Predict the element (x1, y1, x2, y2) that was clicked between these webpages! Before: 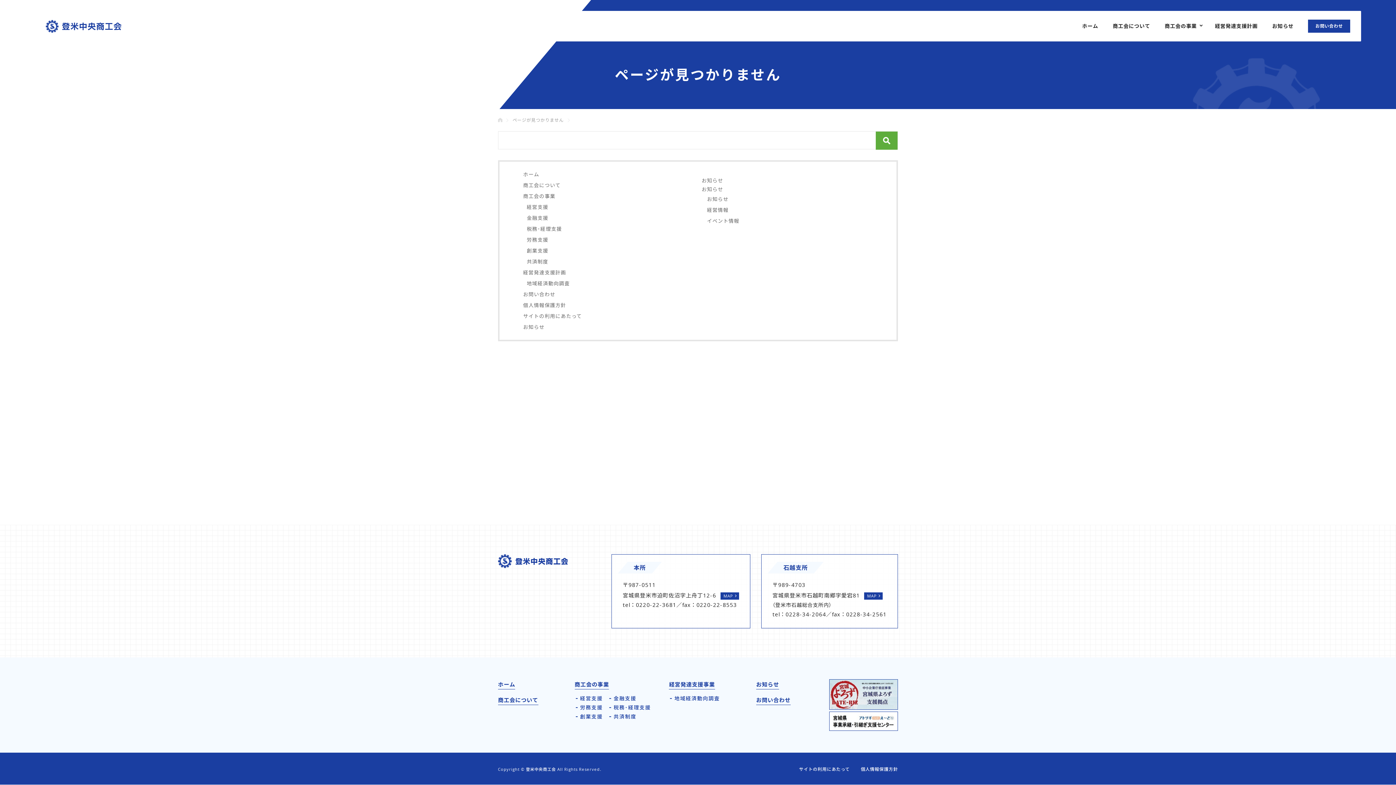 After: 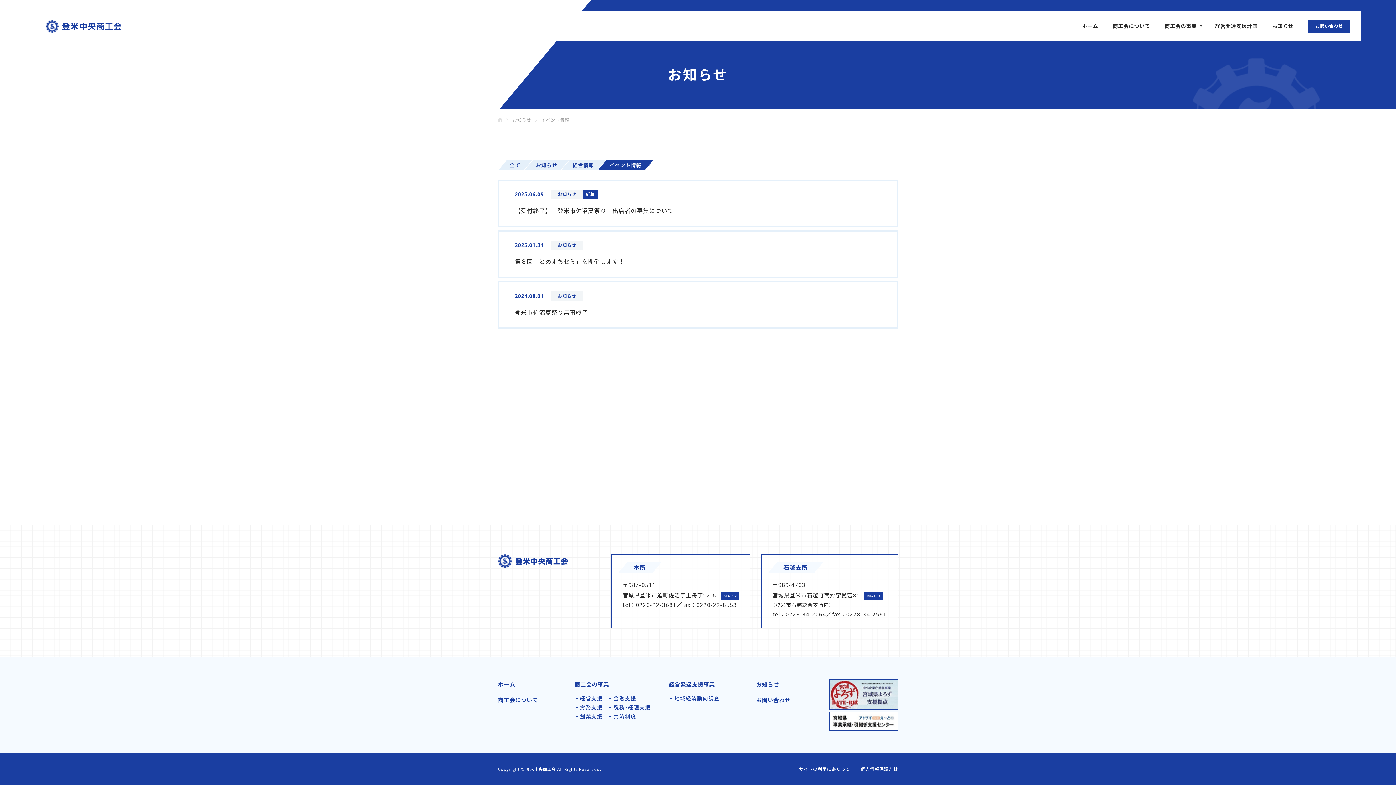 Action: bbox: (701, 215, 878, 226) label: イベント情報